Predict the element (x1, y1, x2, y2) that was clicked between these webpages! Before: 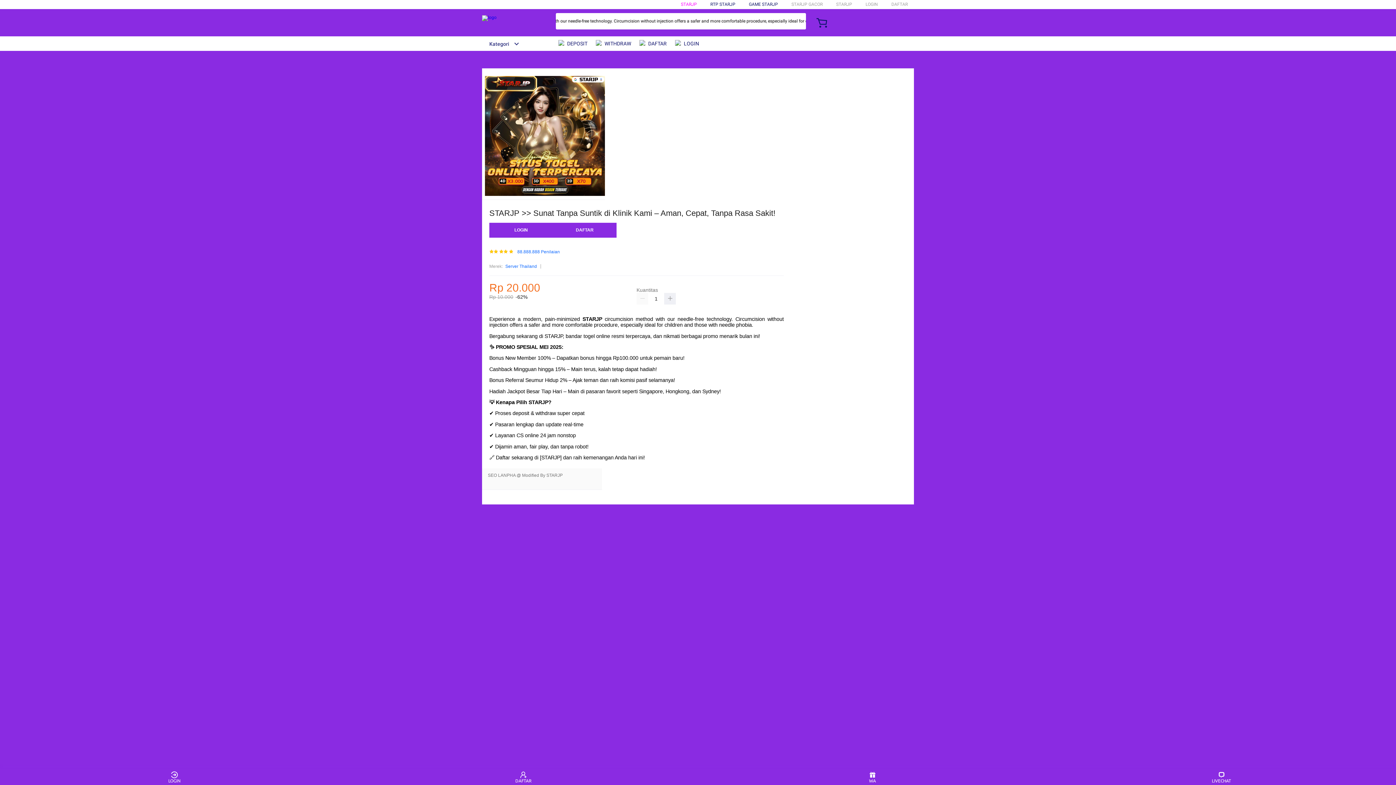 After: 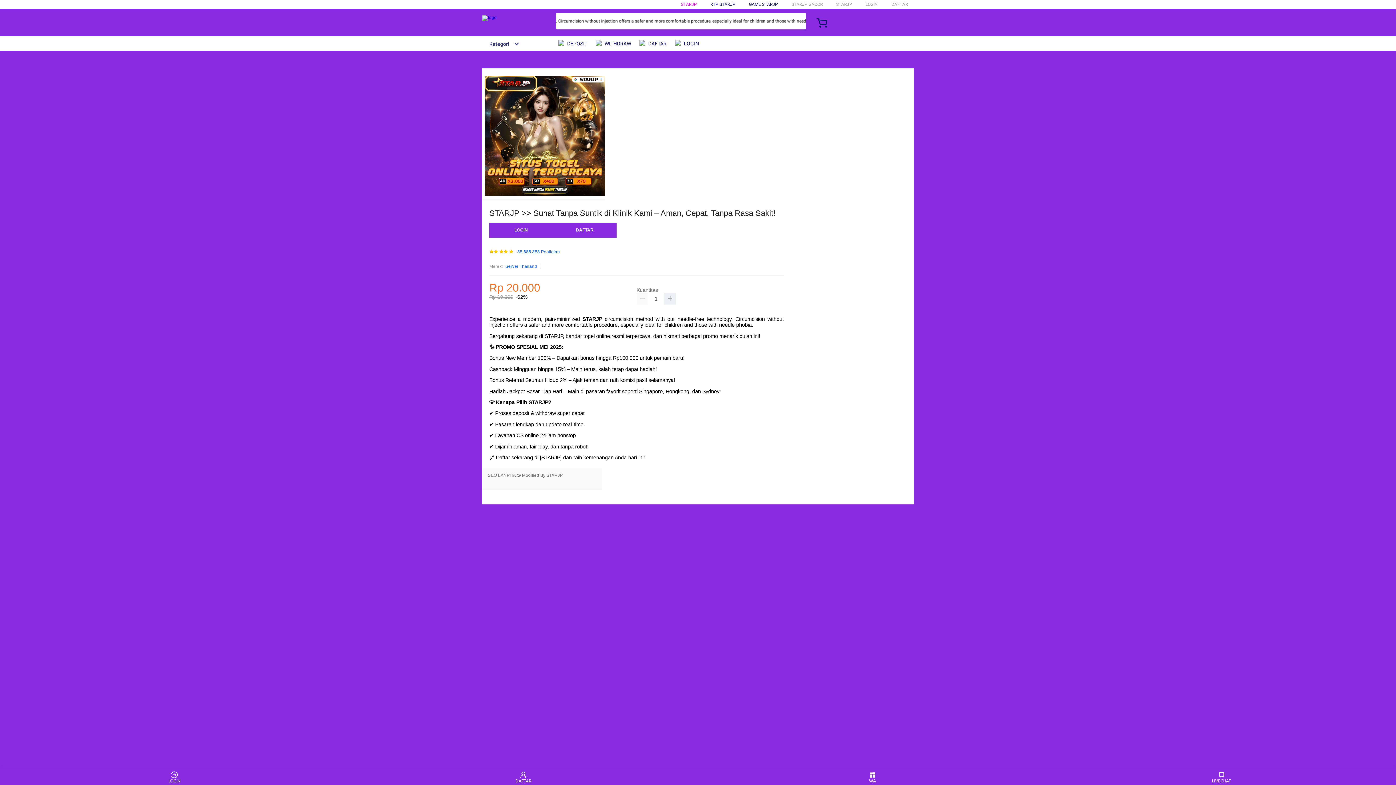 Action: bbox: (681, 1, 697, 6) label: STARJP